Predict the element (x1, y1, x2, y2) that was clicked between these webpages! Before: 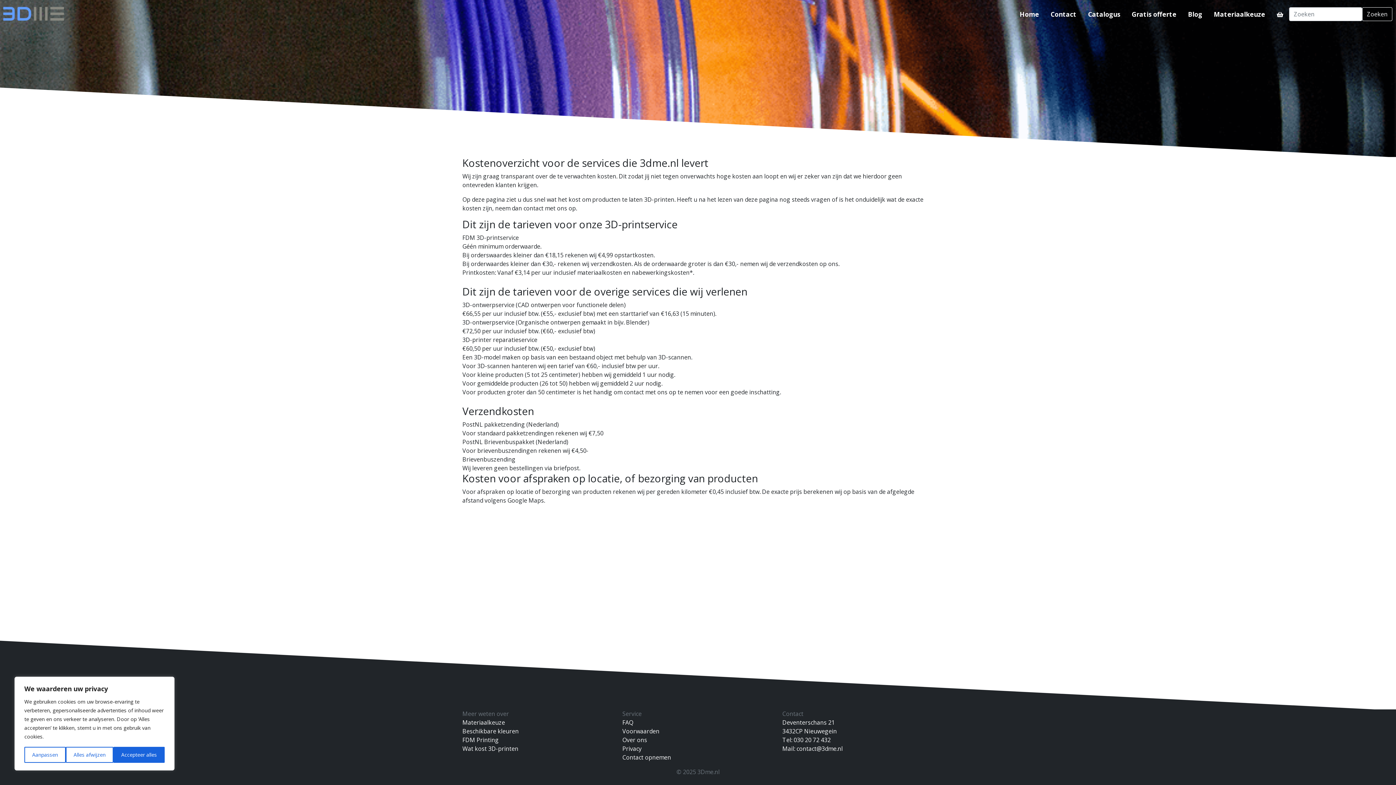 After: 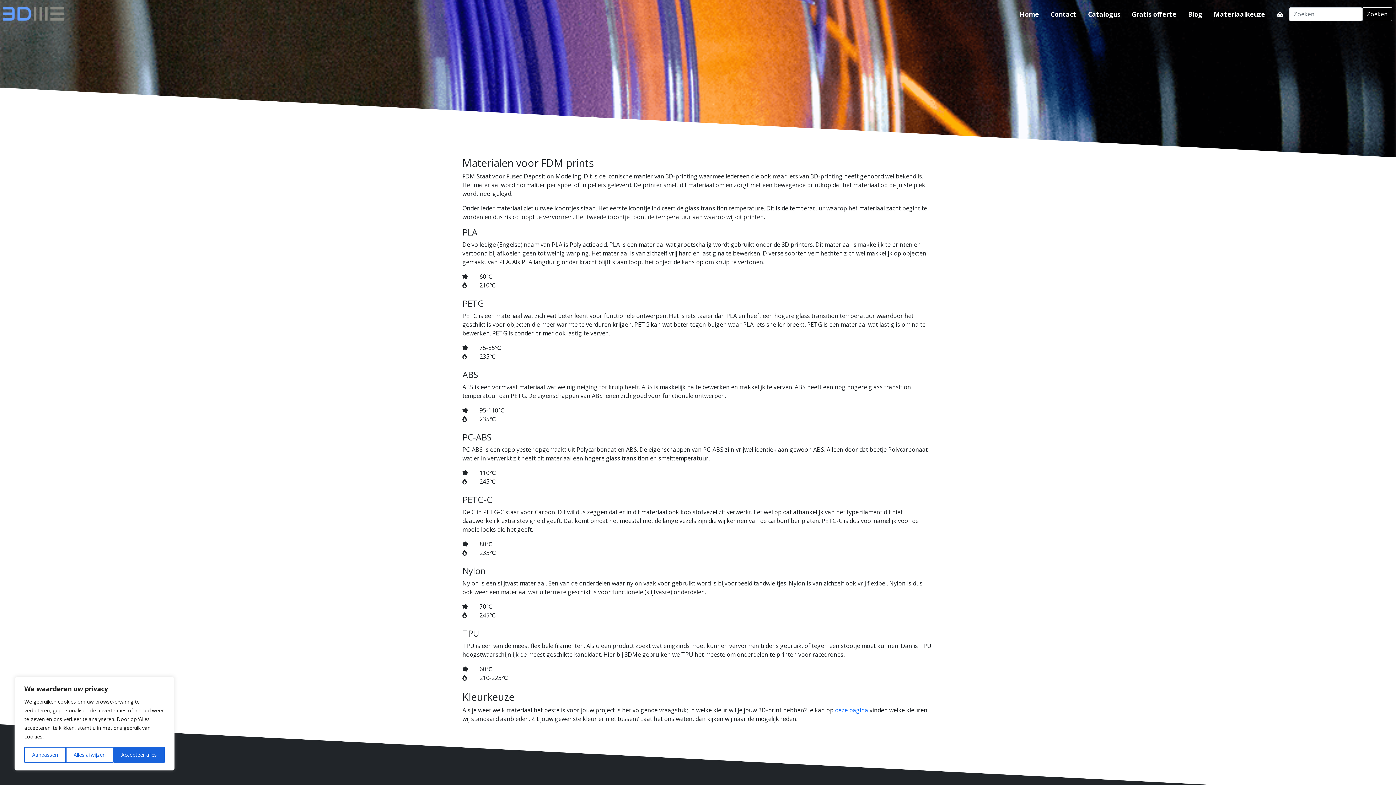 Action: label: Materiaalkeuze bbox: (462, 718, 505, 726)